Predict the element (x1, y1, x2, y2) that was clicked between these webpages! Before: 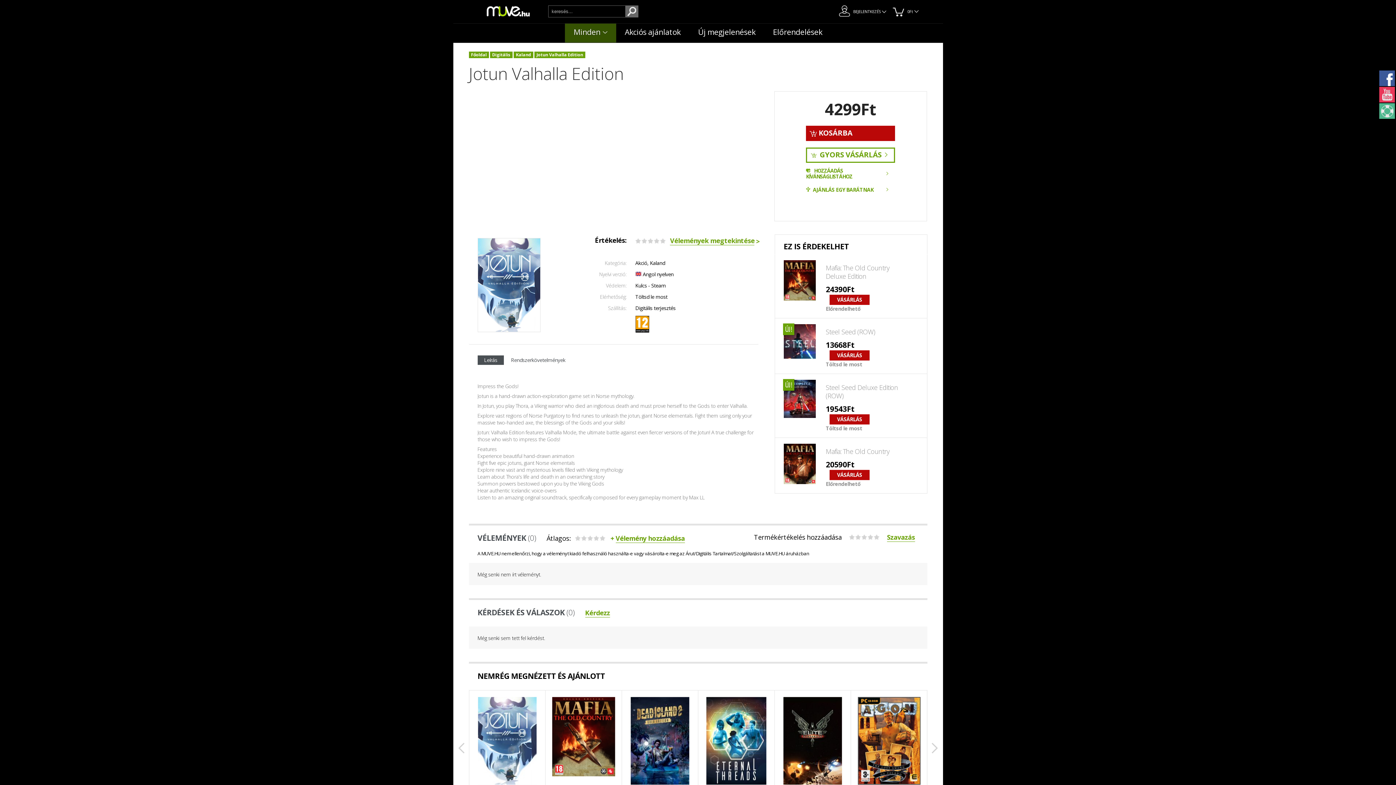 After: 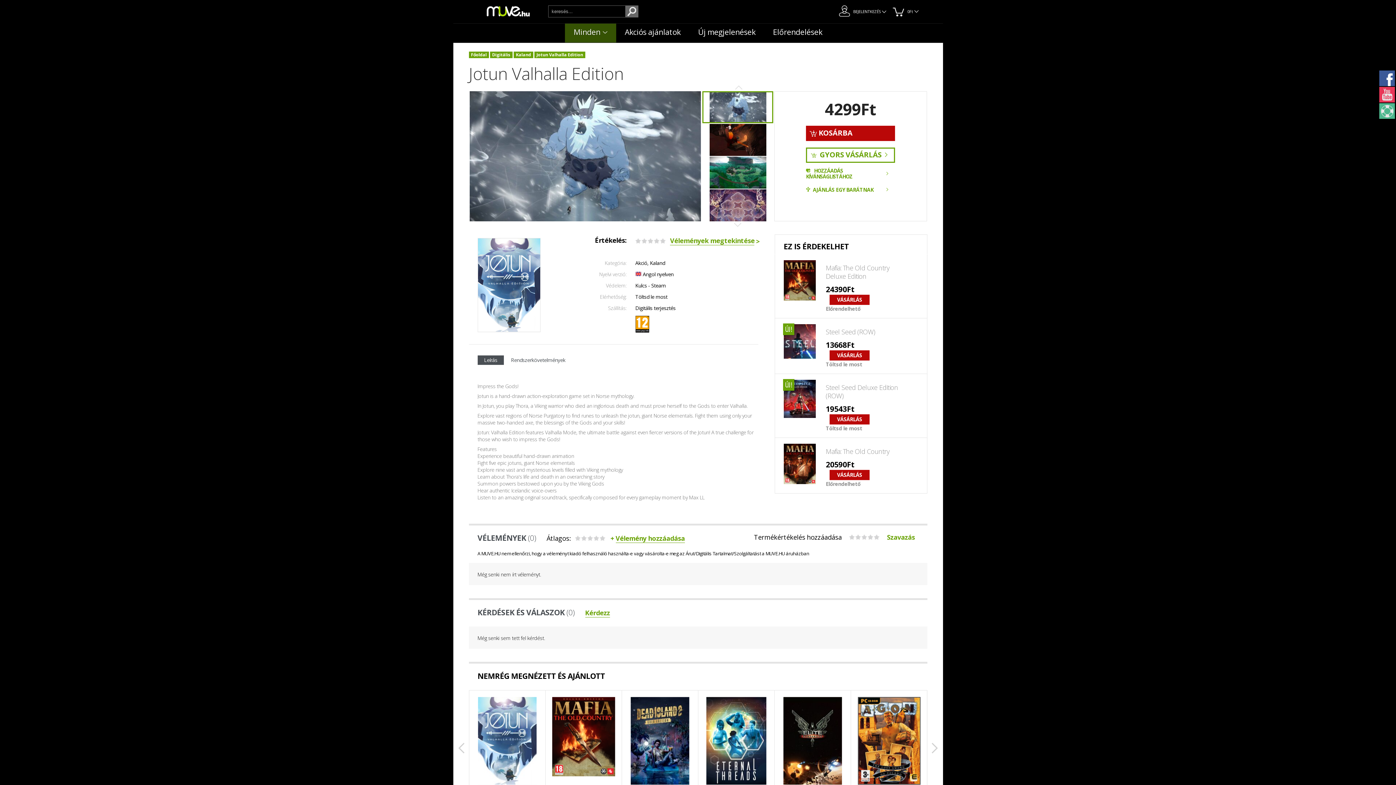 Action: label: Szavazás bbox: (887, 528, 915, 537)